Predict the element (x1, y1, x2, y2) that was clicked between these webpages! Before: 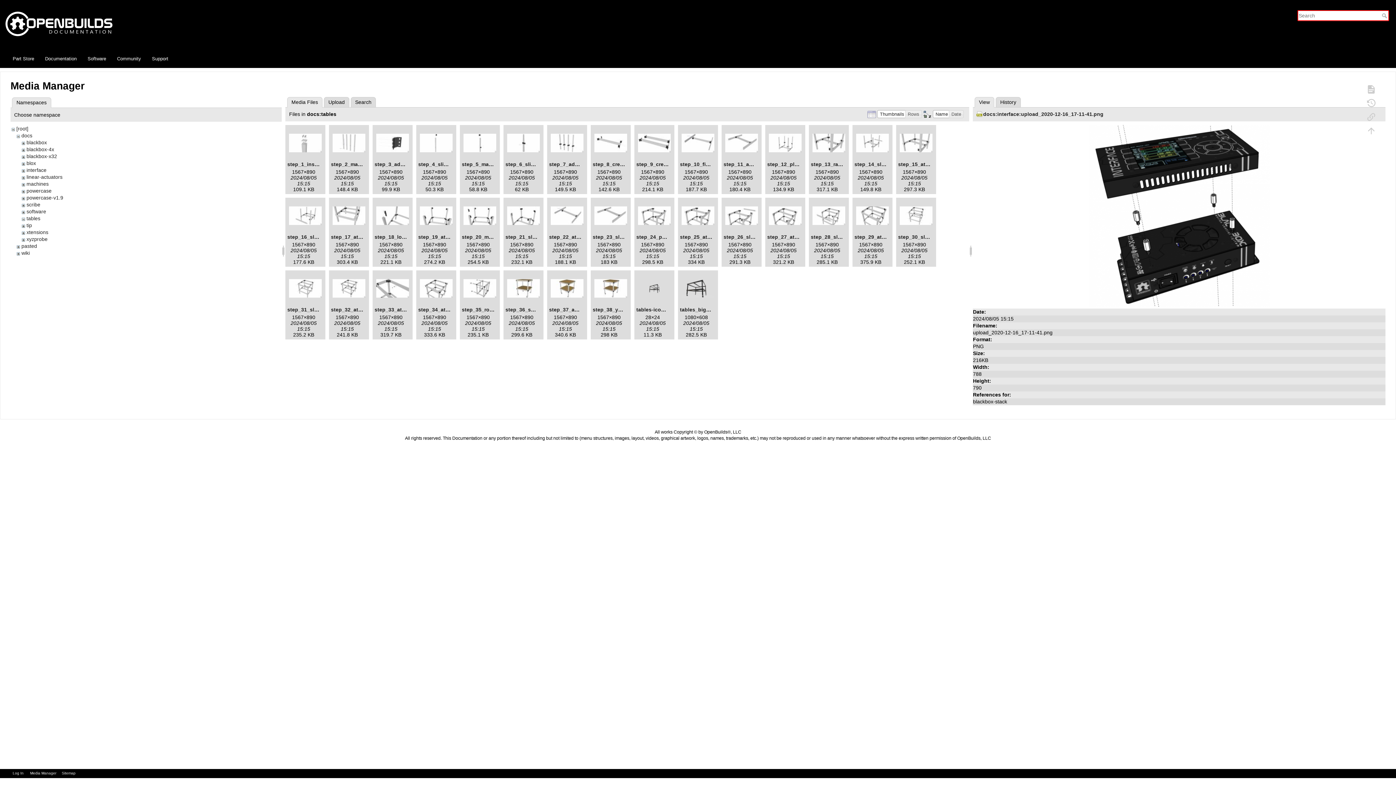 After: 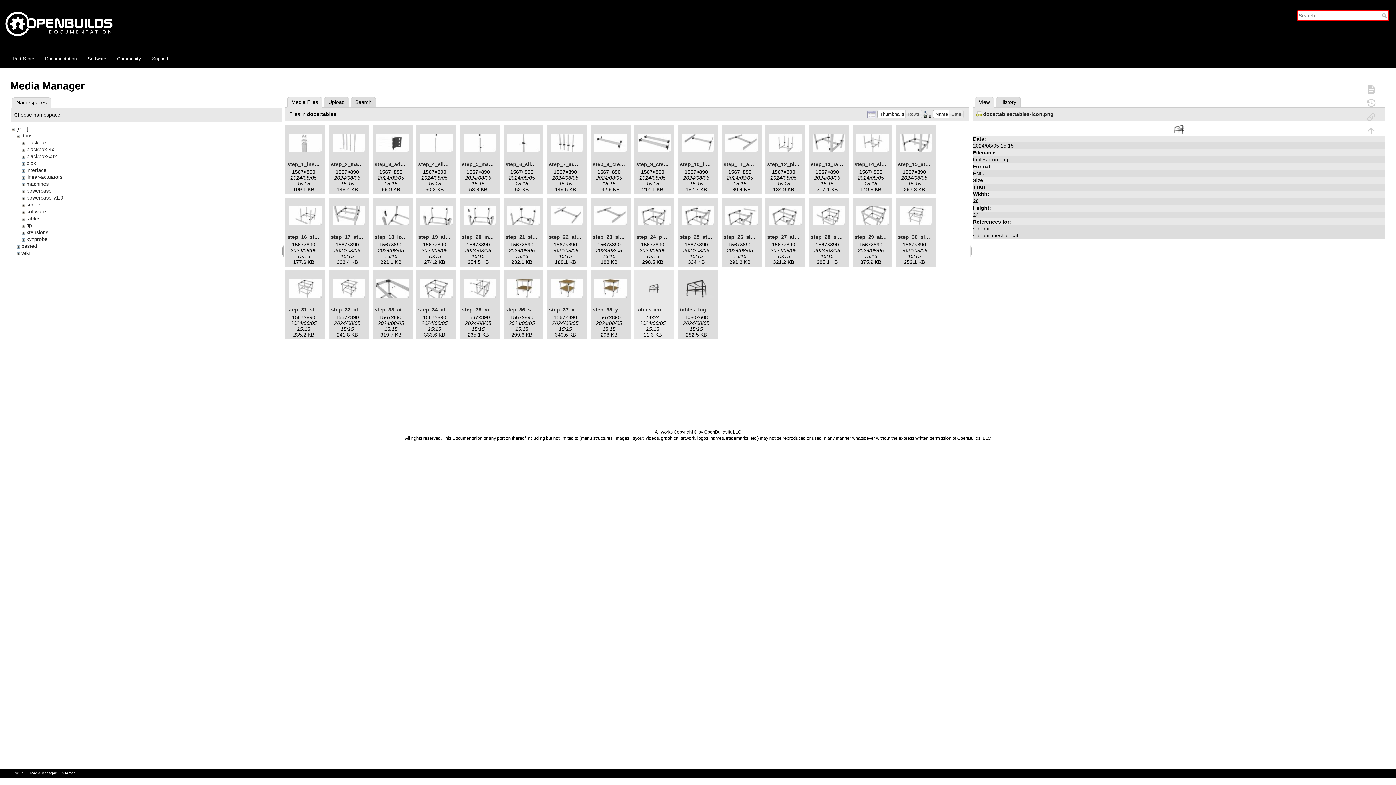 Action: bbox: (636, 306, 675, 312) label: tables-icon.png